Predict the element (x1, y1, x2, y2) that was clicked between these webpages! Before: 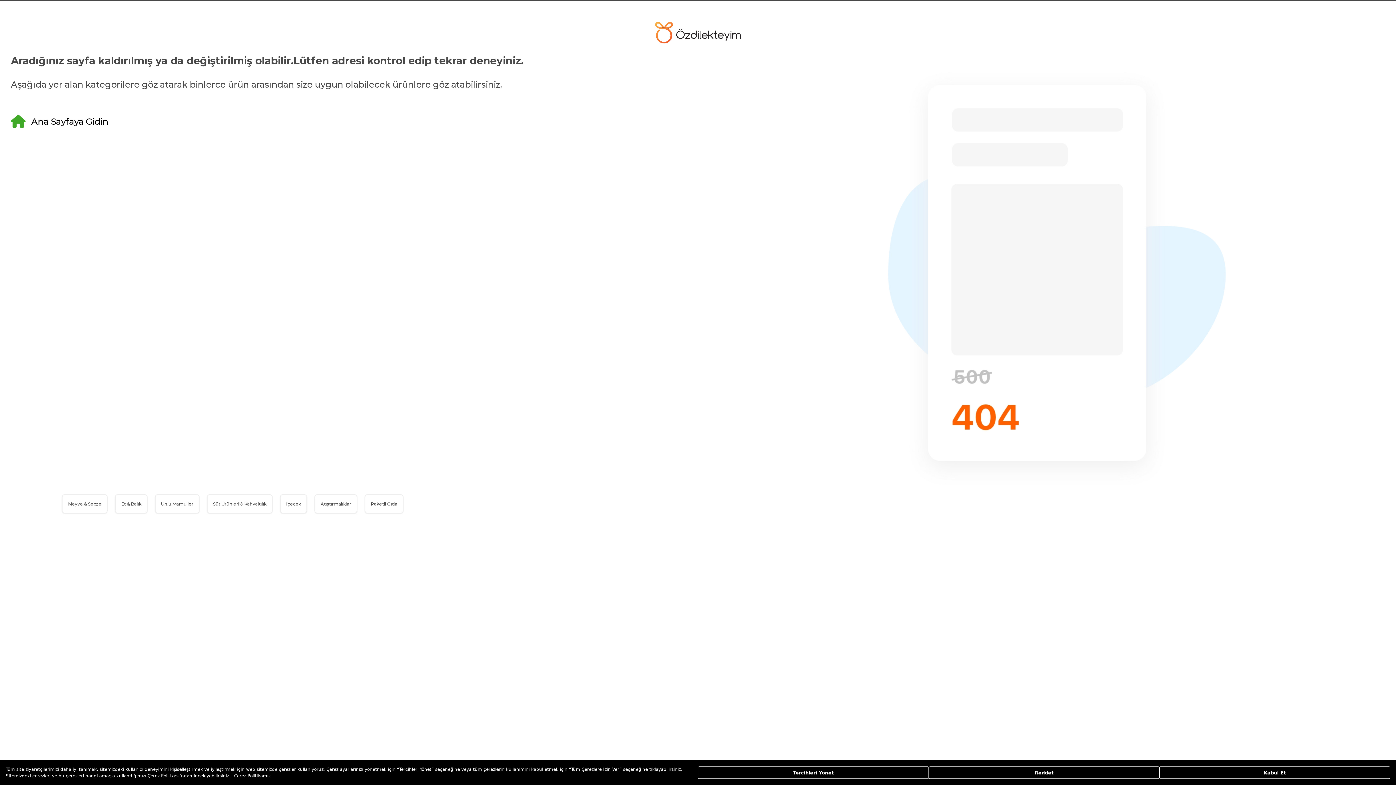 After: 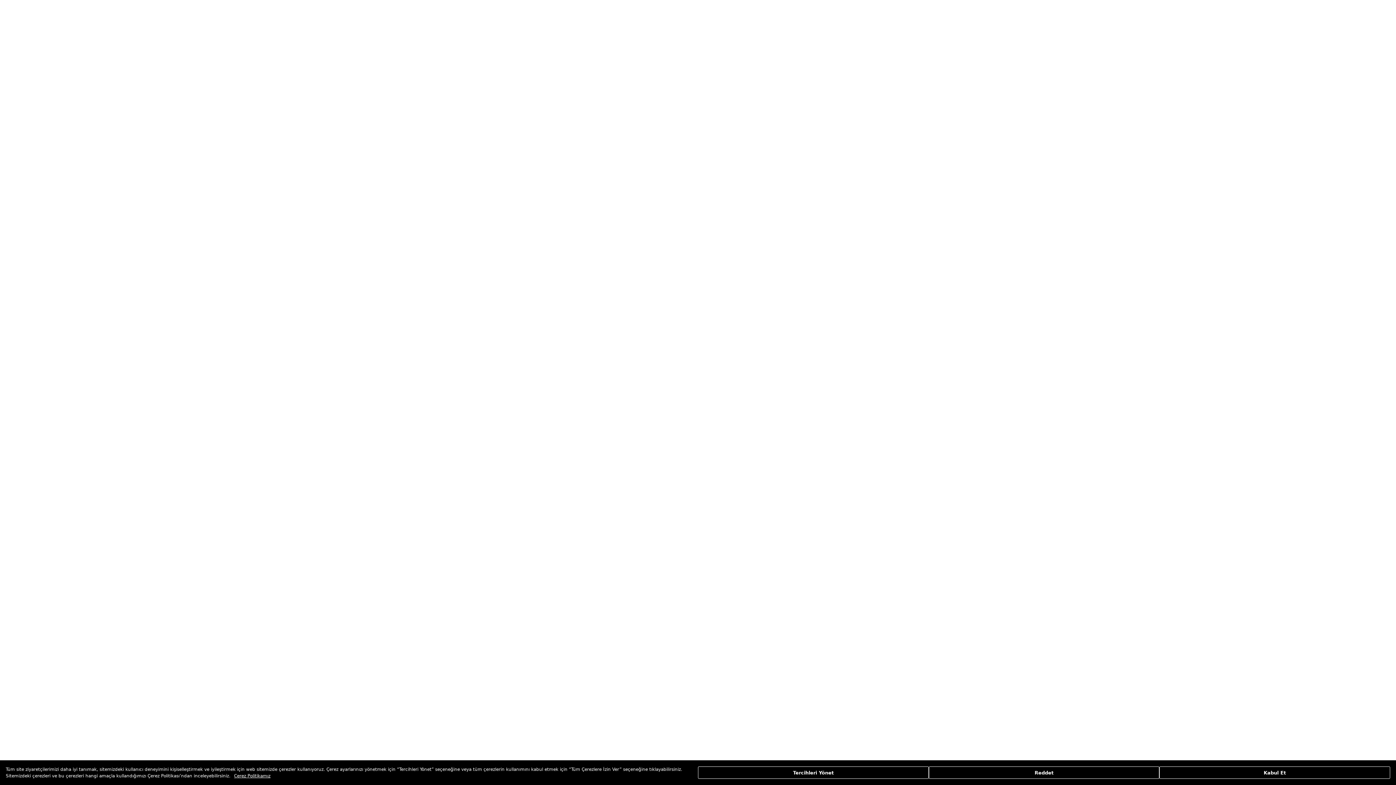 Action: label: Unlu Mamuller bbox: (154, 494, 199, 513)